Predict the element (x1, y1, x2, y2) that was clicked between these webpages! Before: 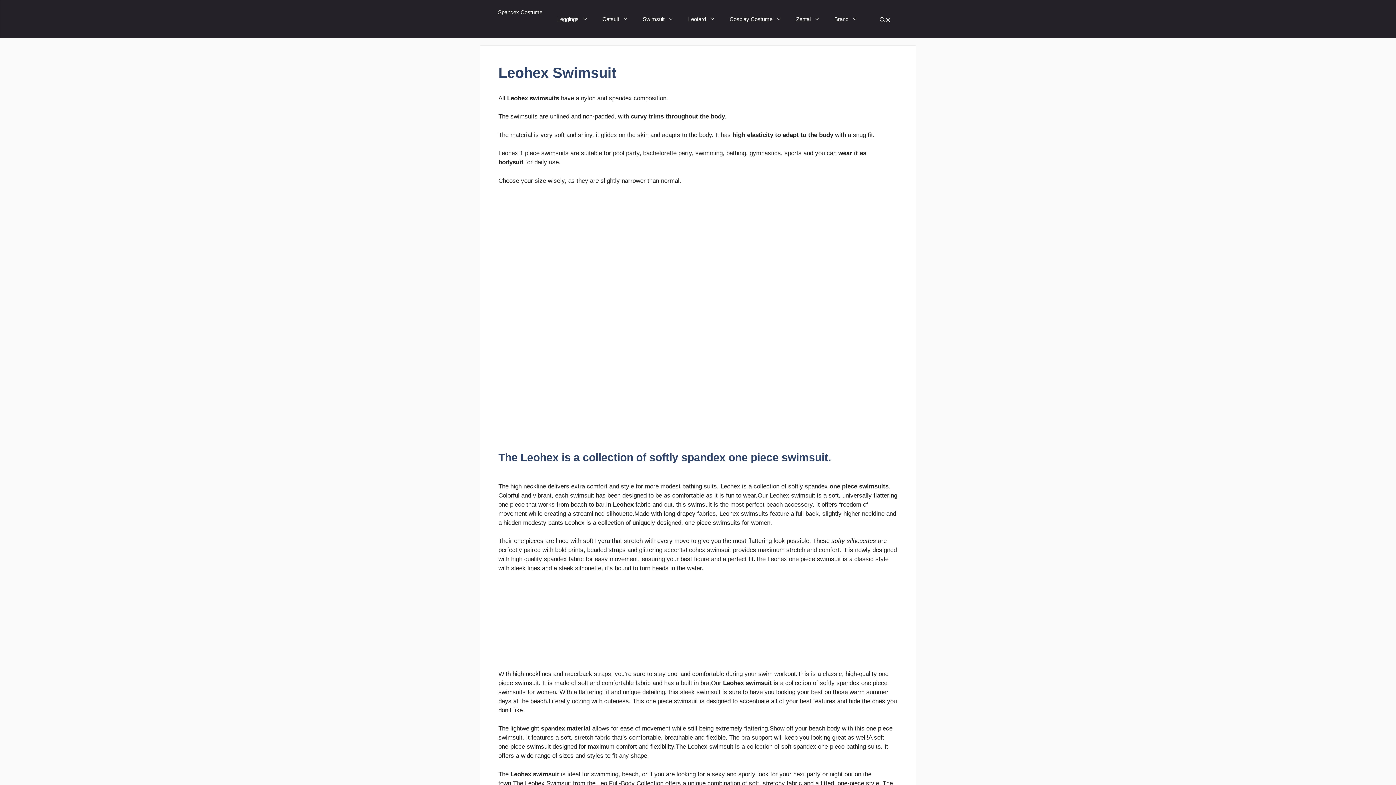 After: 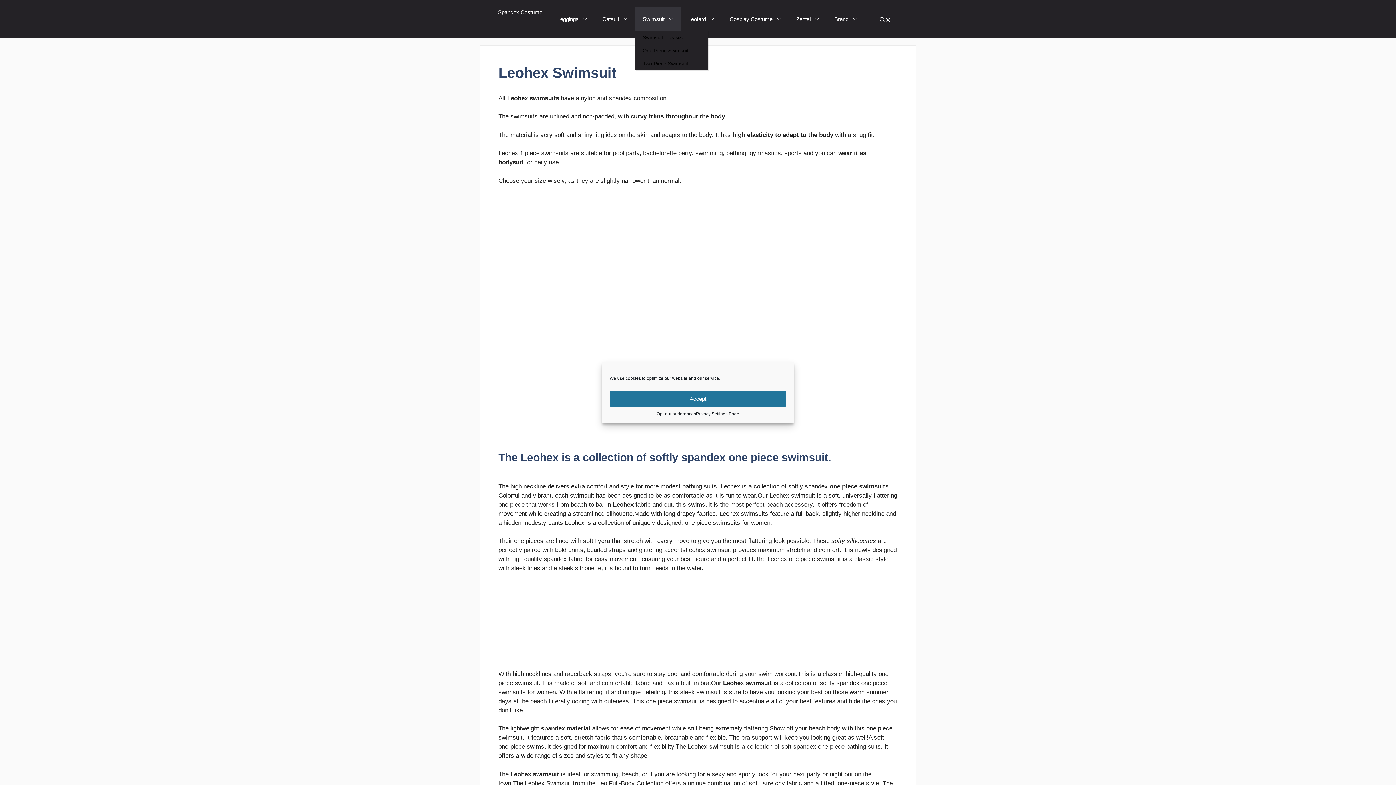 Action: bbox: (635, 7, 681, 30) label: Swimsuit